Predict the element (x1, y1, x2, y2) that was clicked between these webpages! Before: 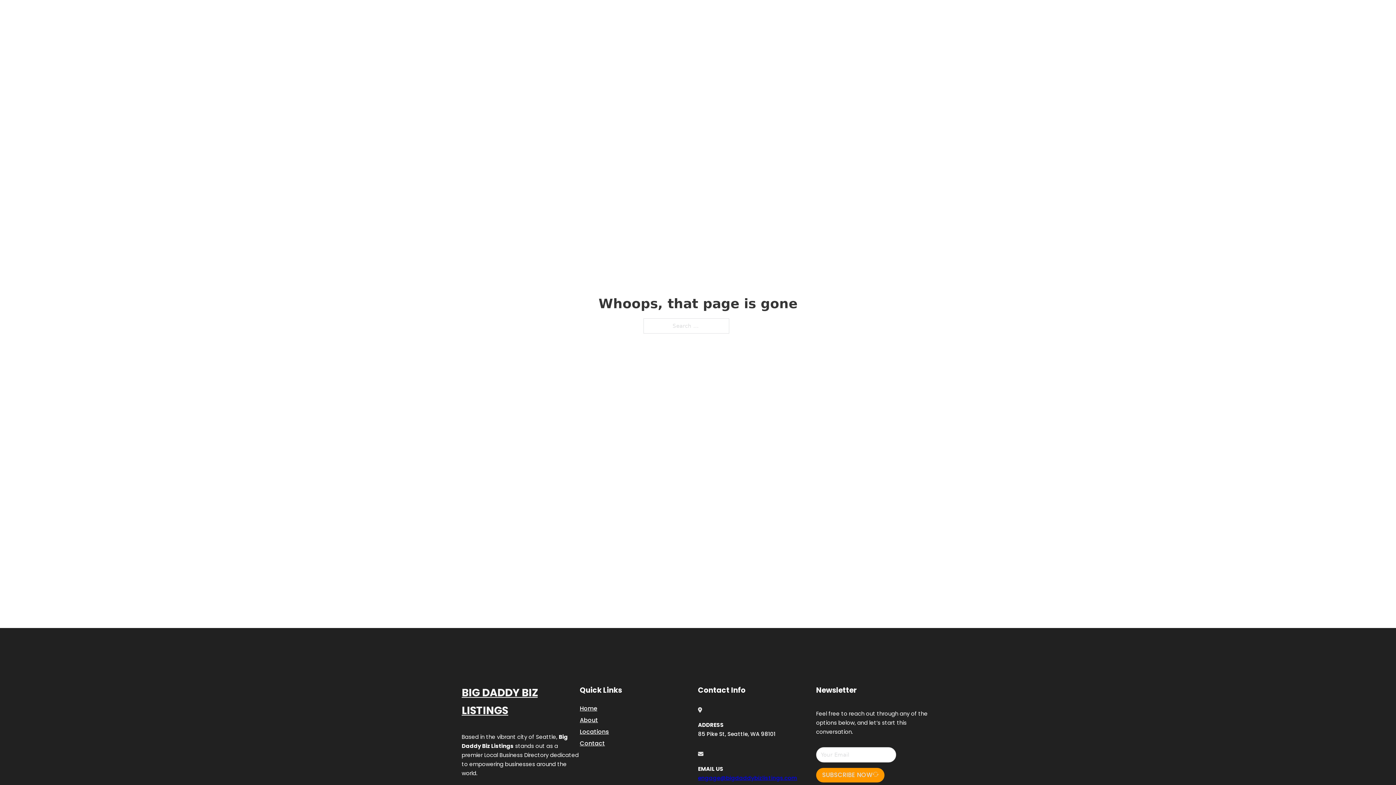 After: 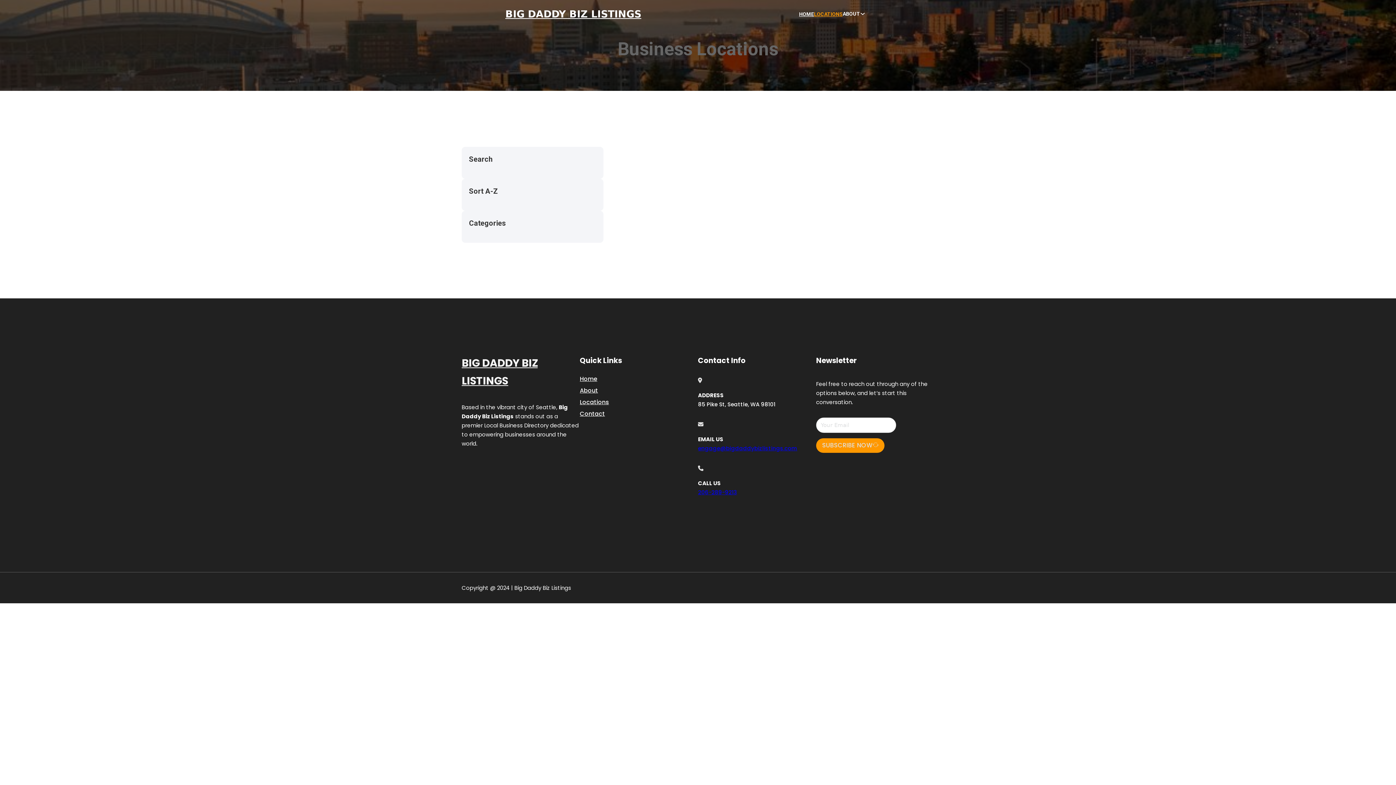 Action: label: LOCATIONS bbox: (814, 10, 842, 18)